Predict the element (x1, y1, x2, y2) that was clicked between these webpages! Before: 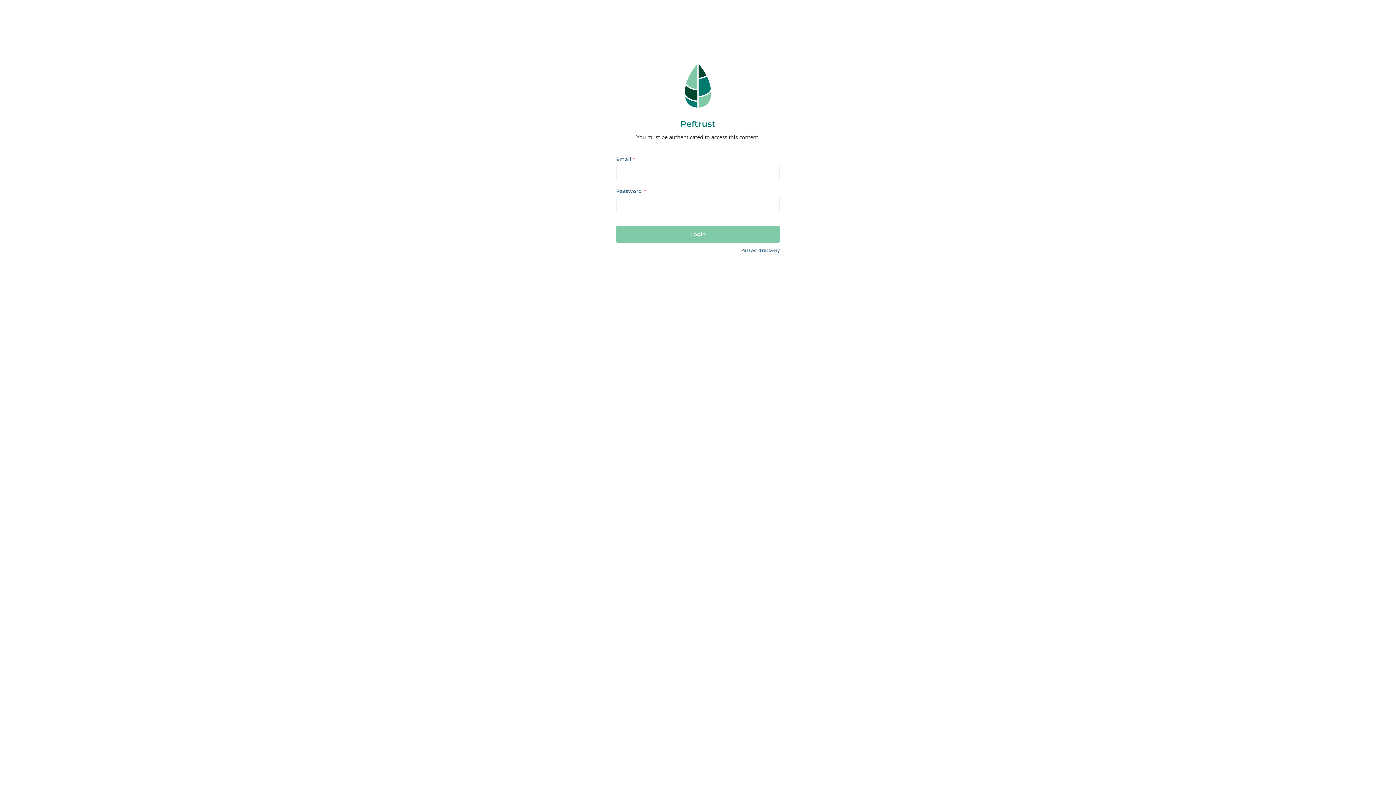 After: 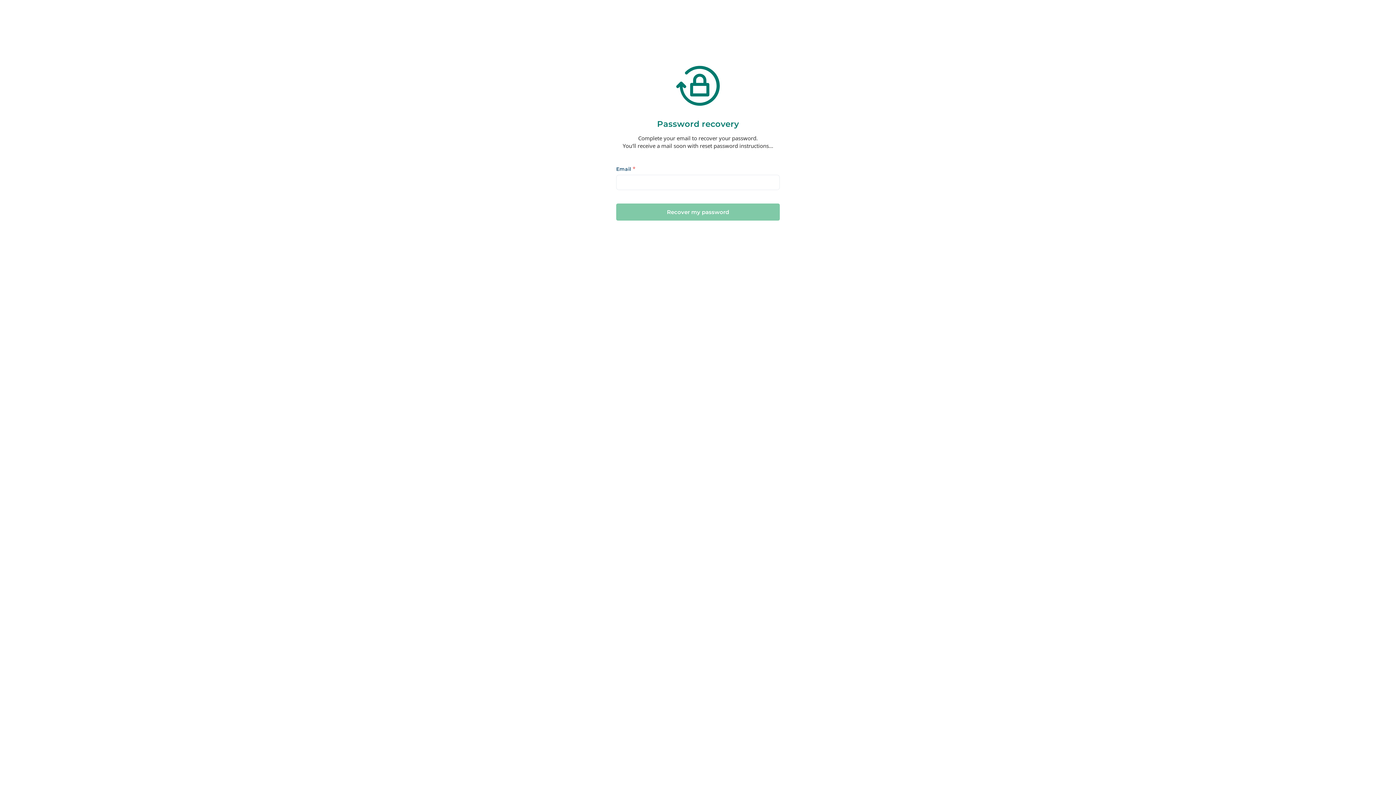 Action: bbox: (616, 249, 780, 253) label: Password recovery